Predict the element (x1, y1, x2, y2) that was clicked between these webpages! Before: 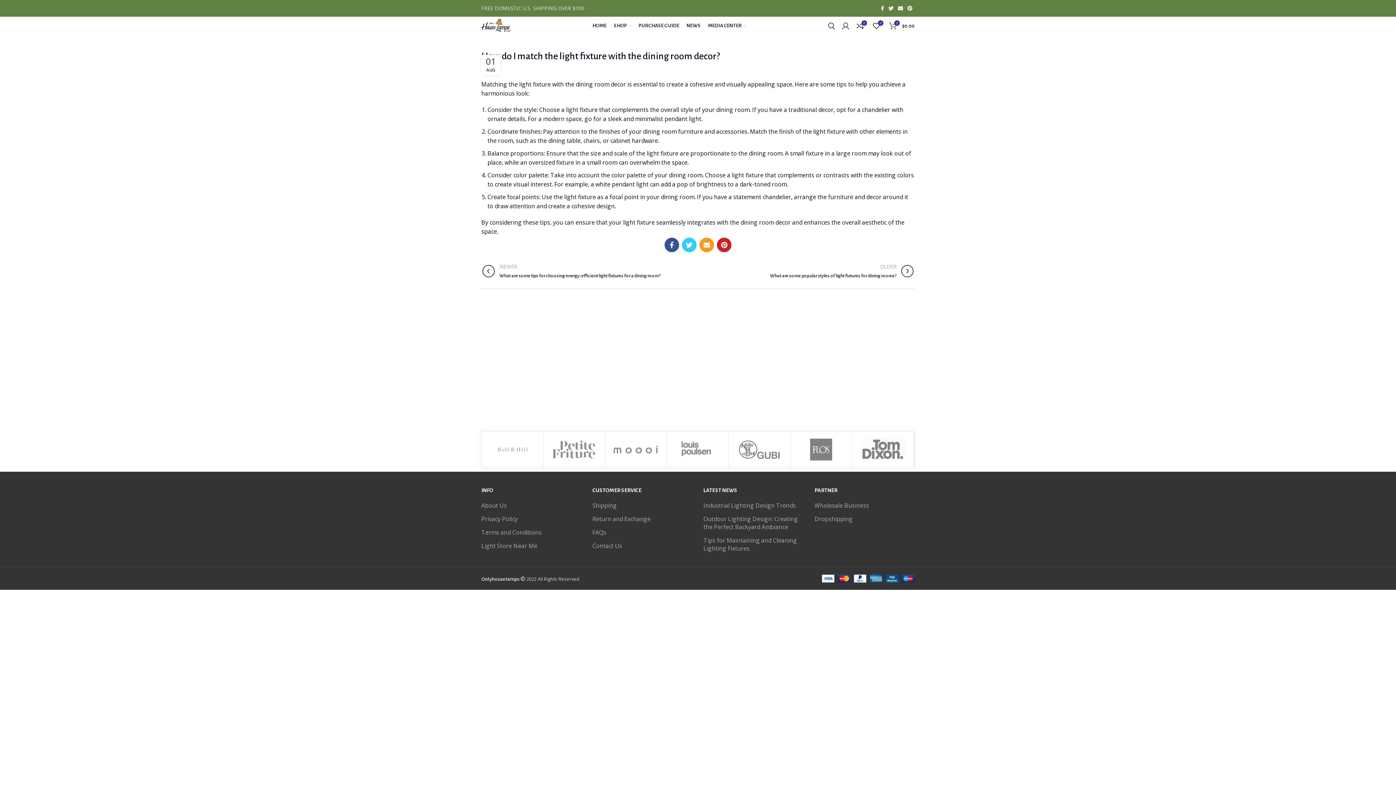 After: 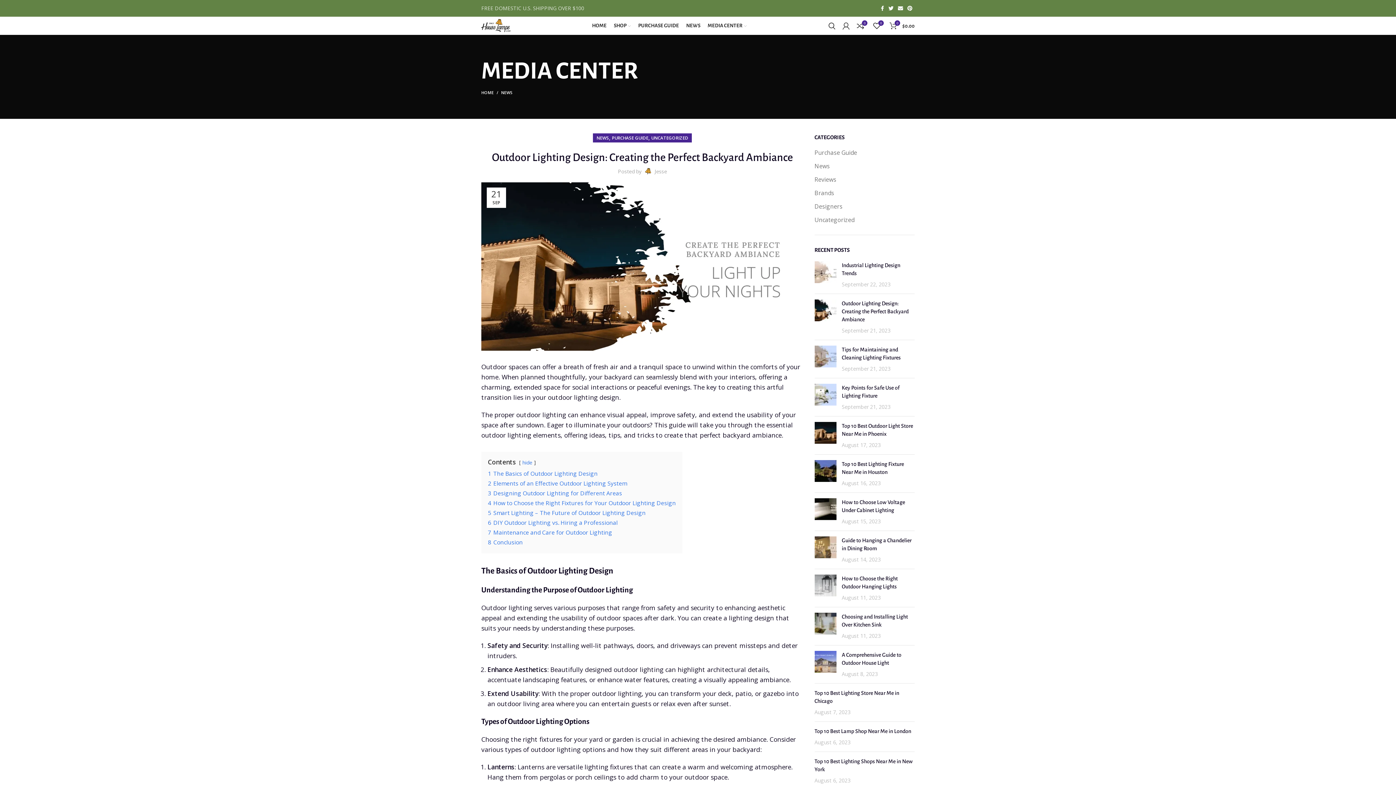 Action: label: Outdoor Lighting Design: Creating the Perfect Backyard Ambiance bbox: (703, 515, 803, 531)